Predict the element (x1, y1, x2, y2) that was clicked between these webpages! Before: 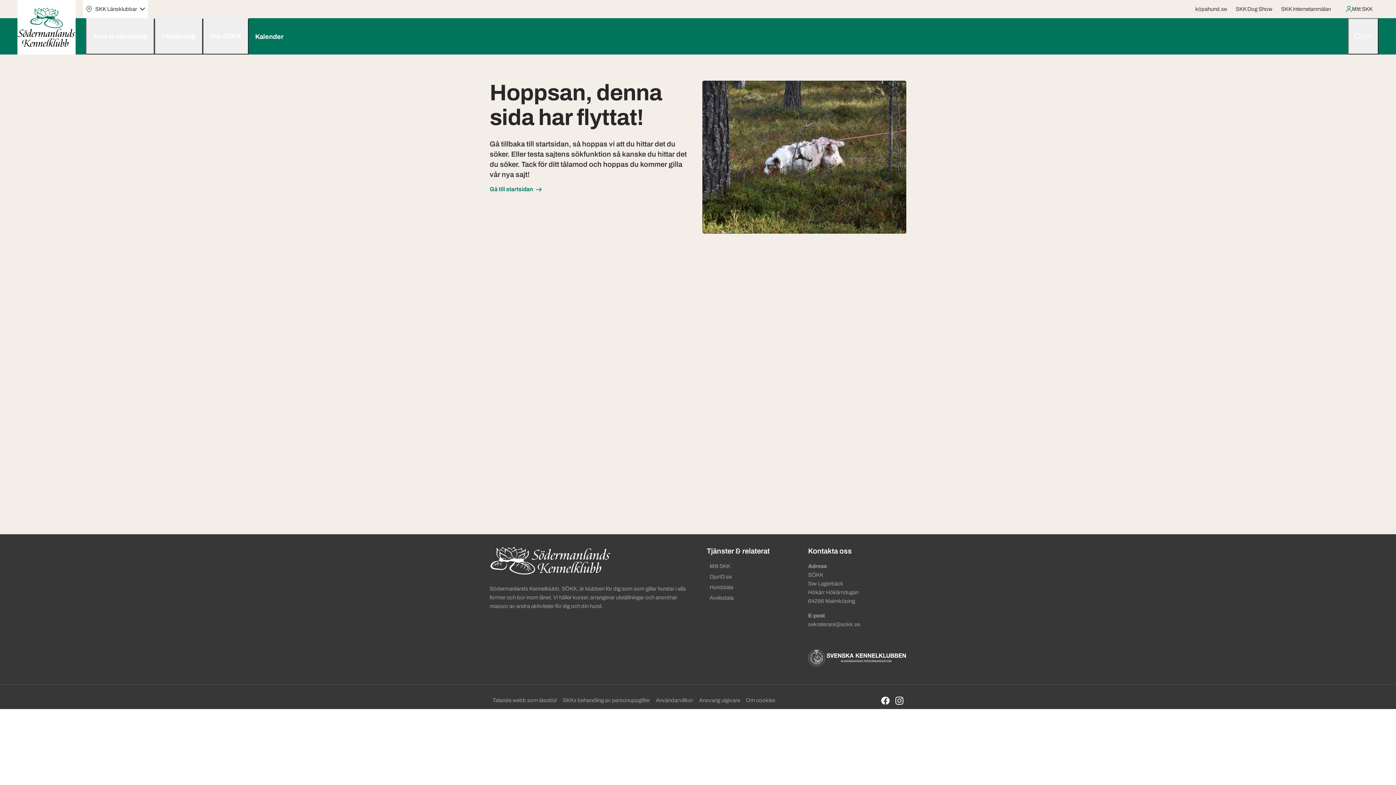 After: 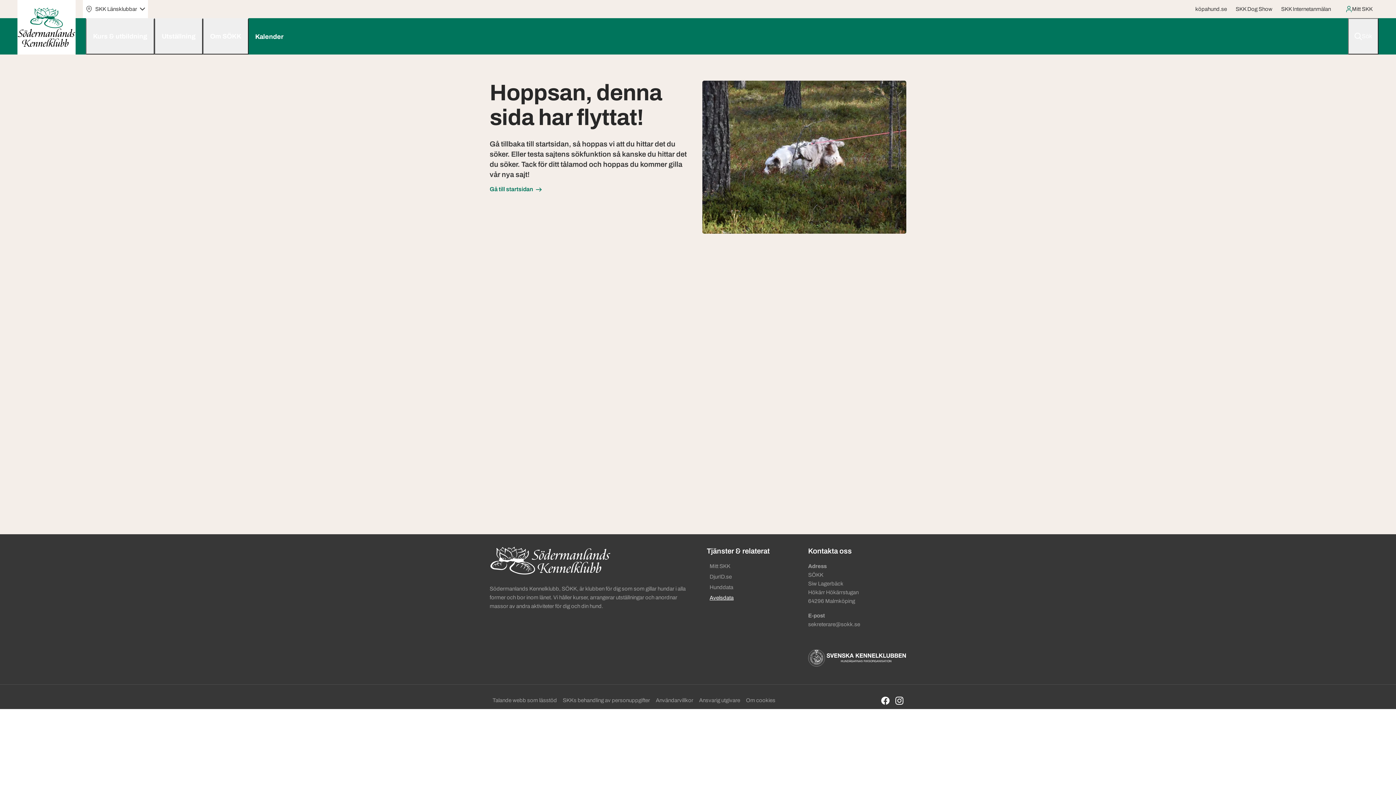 Action: bbox: (706, 593, 790, 603) label: Avelsdata